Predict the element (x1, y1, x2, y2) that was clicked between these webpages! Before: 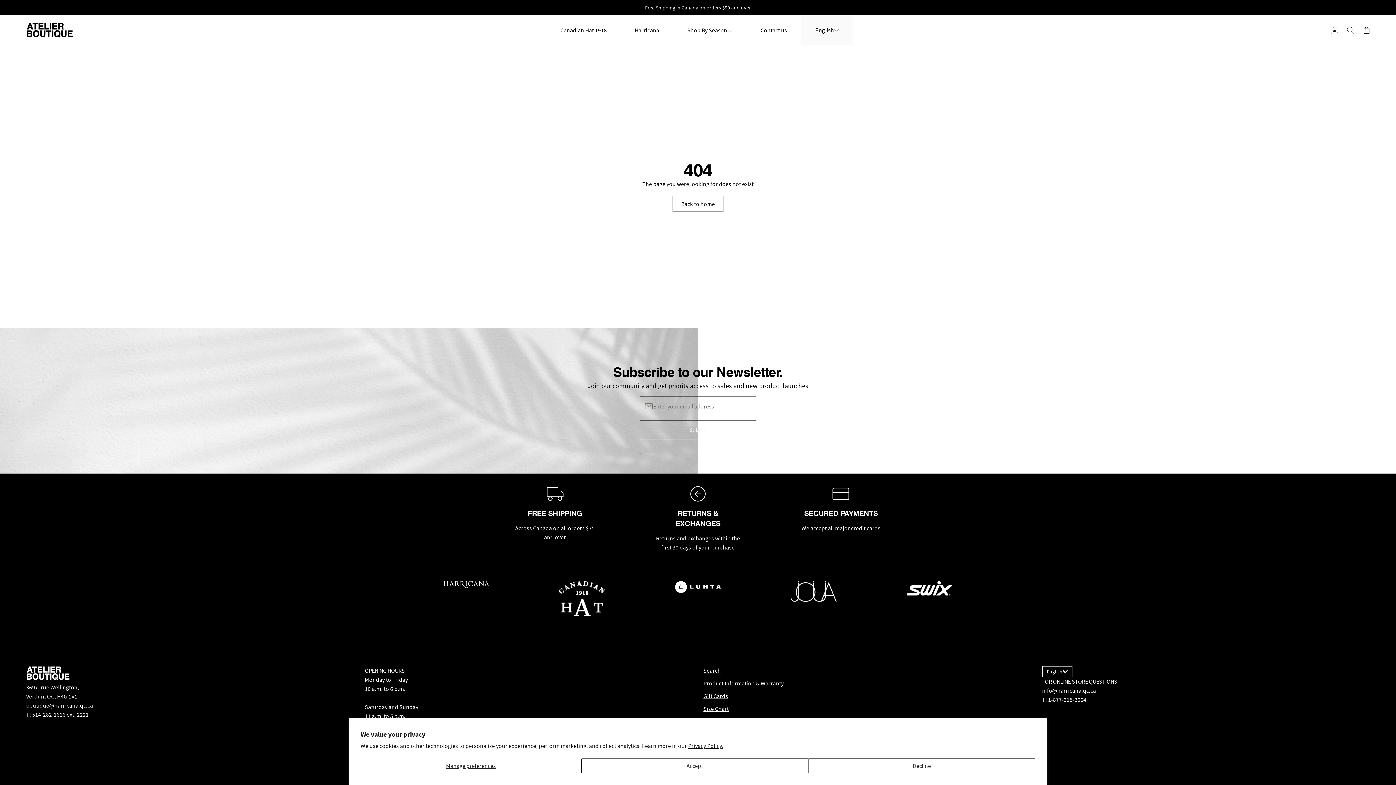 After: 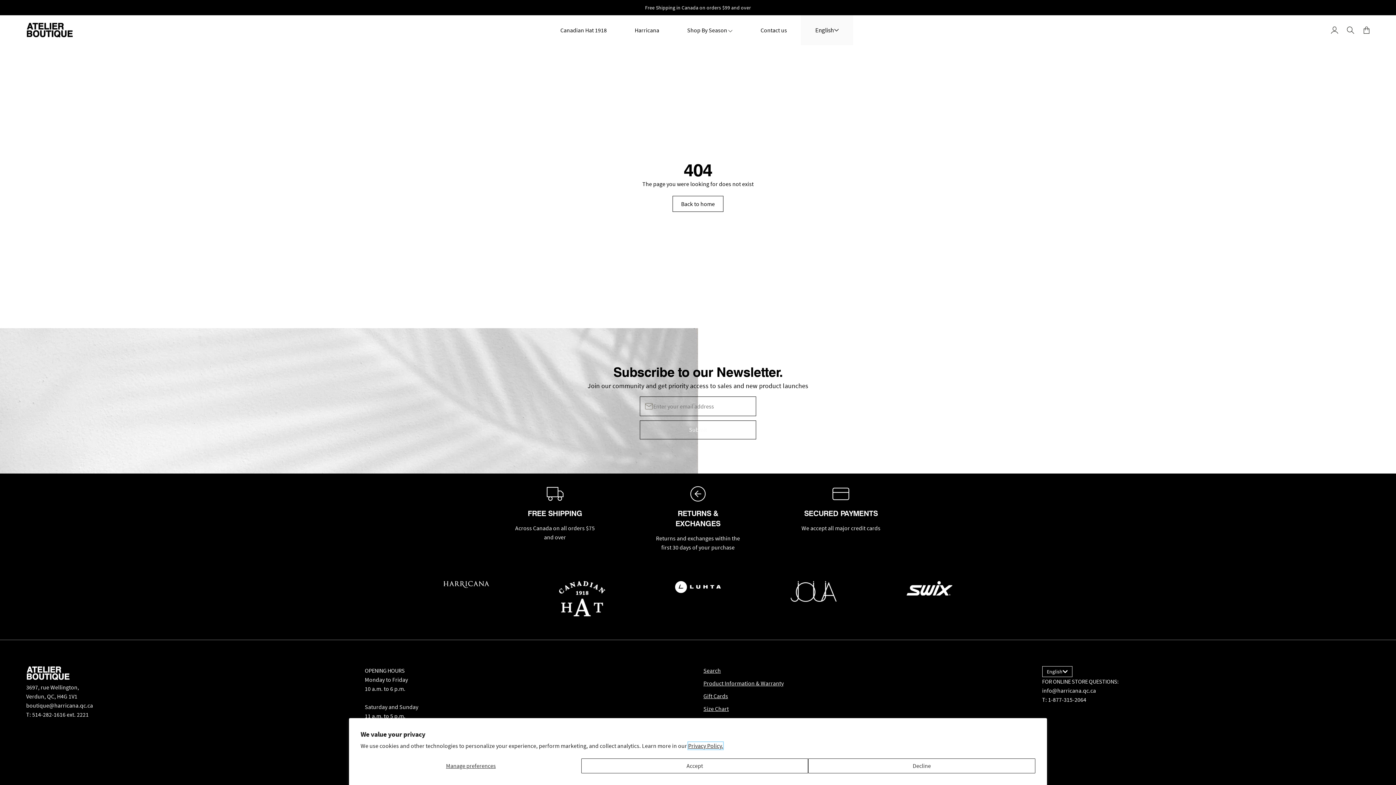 Action: label: Privacy Policy. bbox: (688, 742, 723, 749)